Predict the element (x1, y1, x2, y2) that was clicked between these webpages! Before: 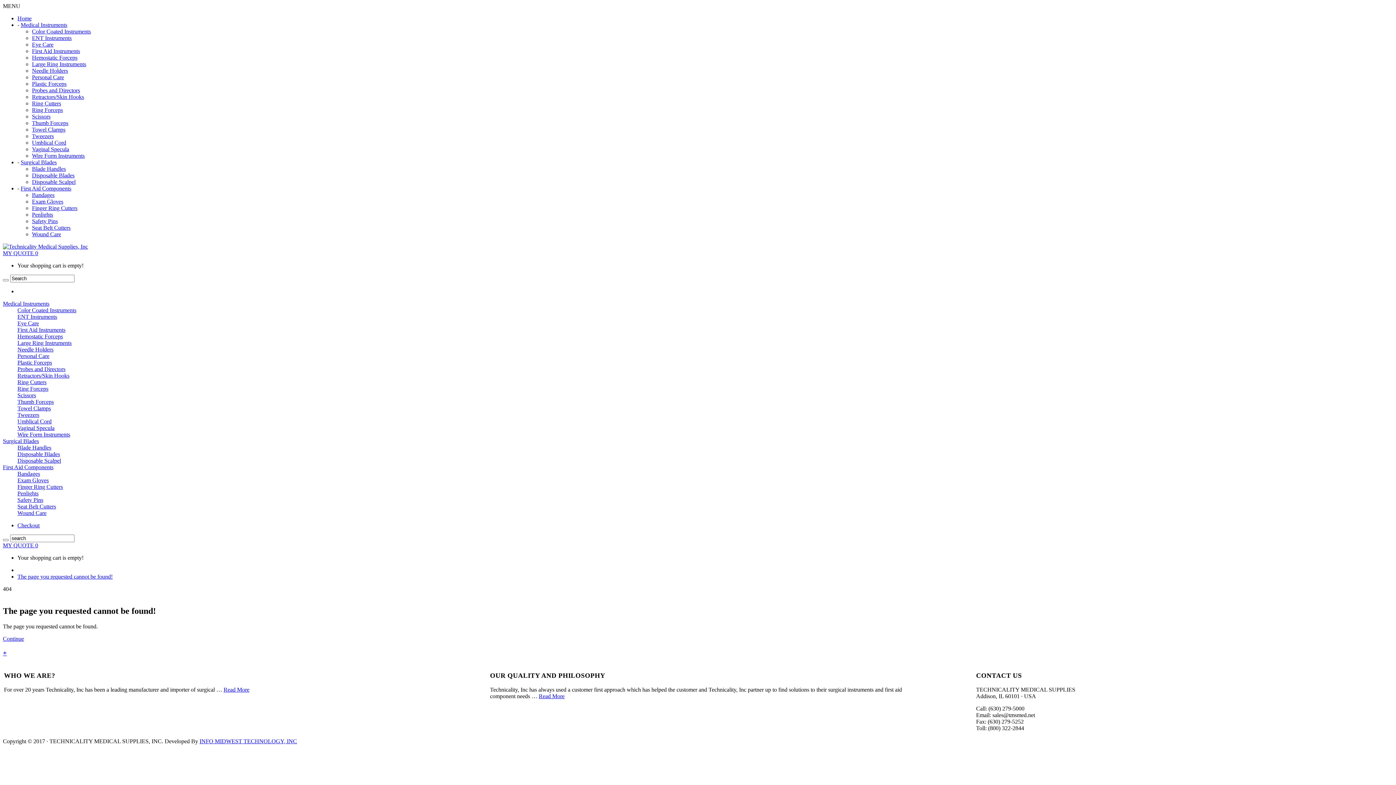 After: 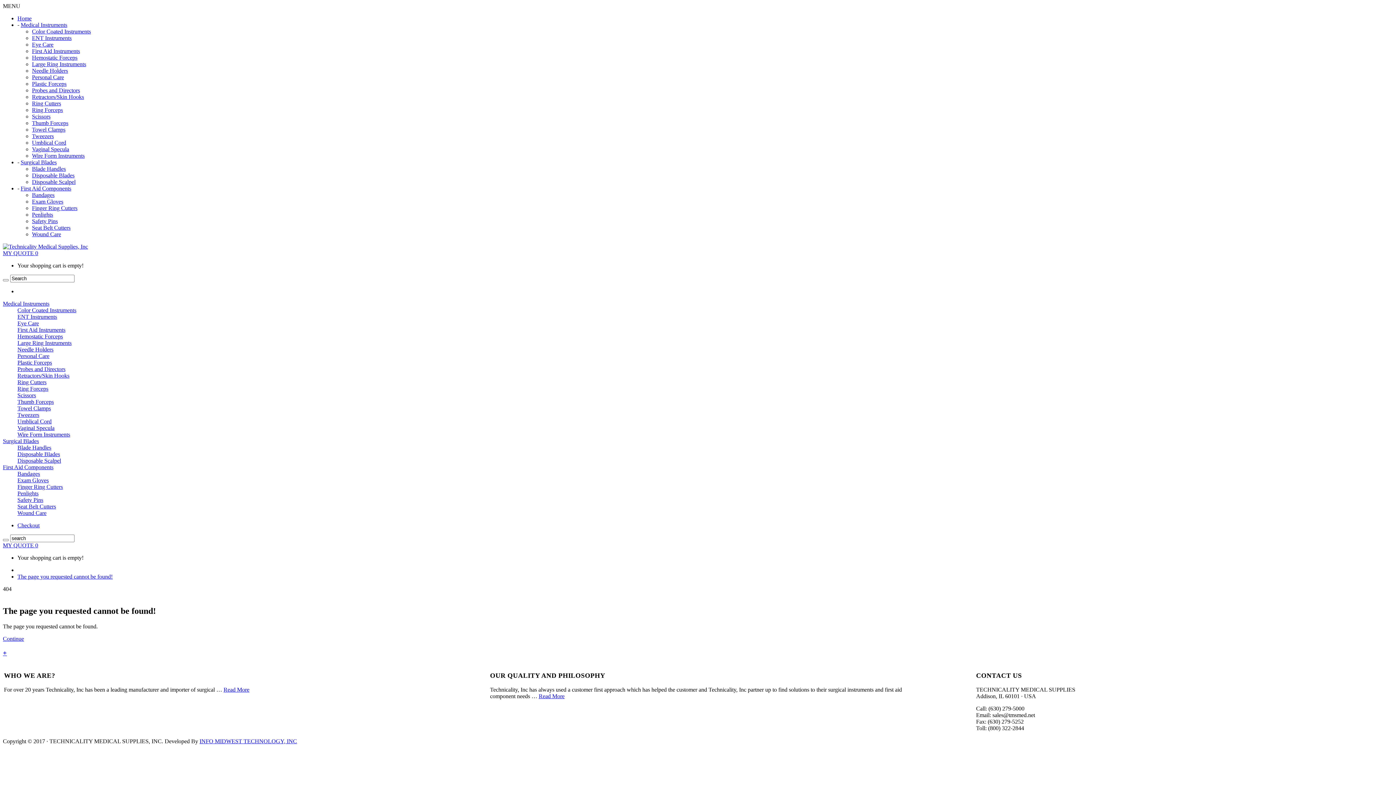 Action: label: Ring Cutters bbox: (32, 100, 61, 106)